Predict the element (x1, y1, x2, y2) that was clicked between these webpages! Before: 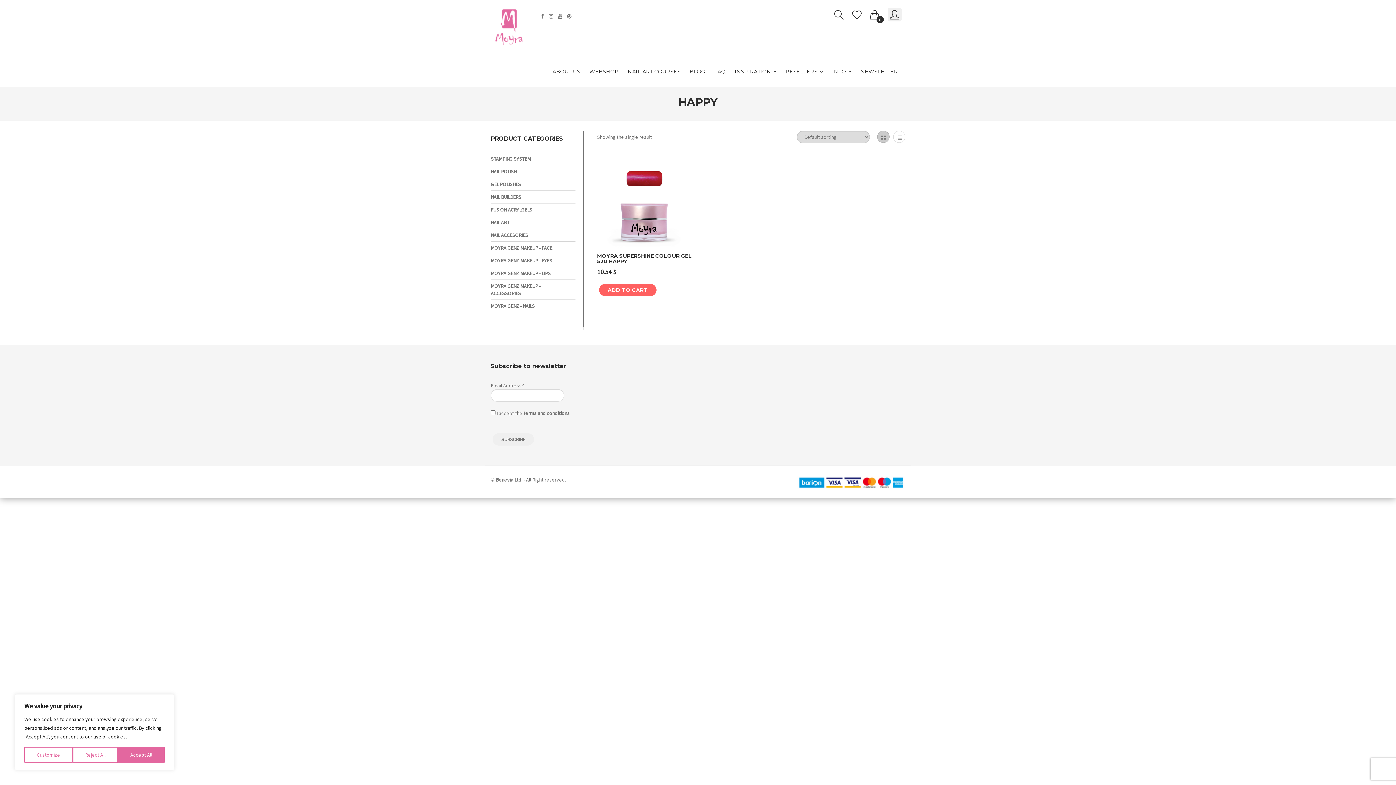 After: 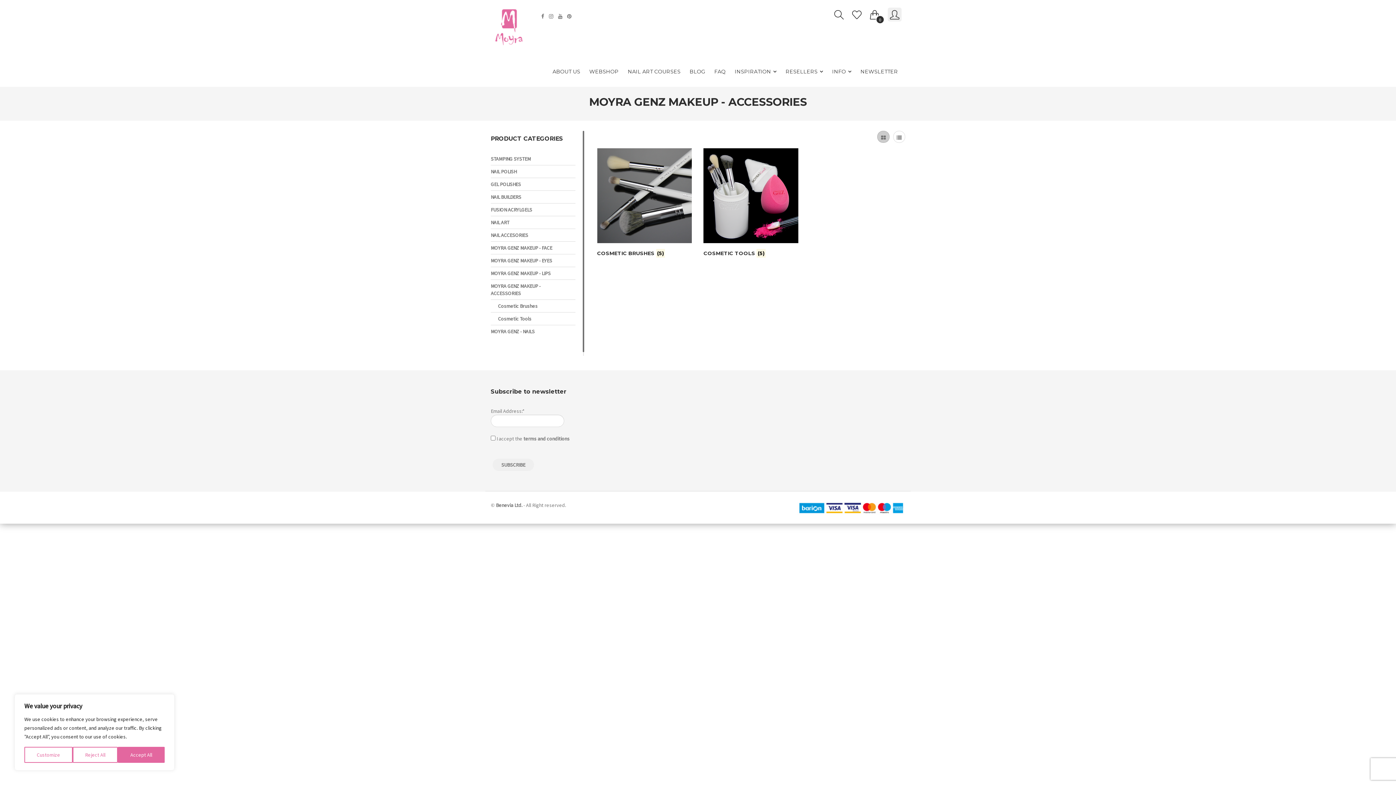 Action: bbox: (490, 279, 575, 299) label: MOYRA GENZ MAKEUP - ACCESSORIES